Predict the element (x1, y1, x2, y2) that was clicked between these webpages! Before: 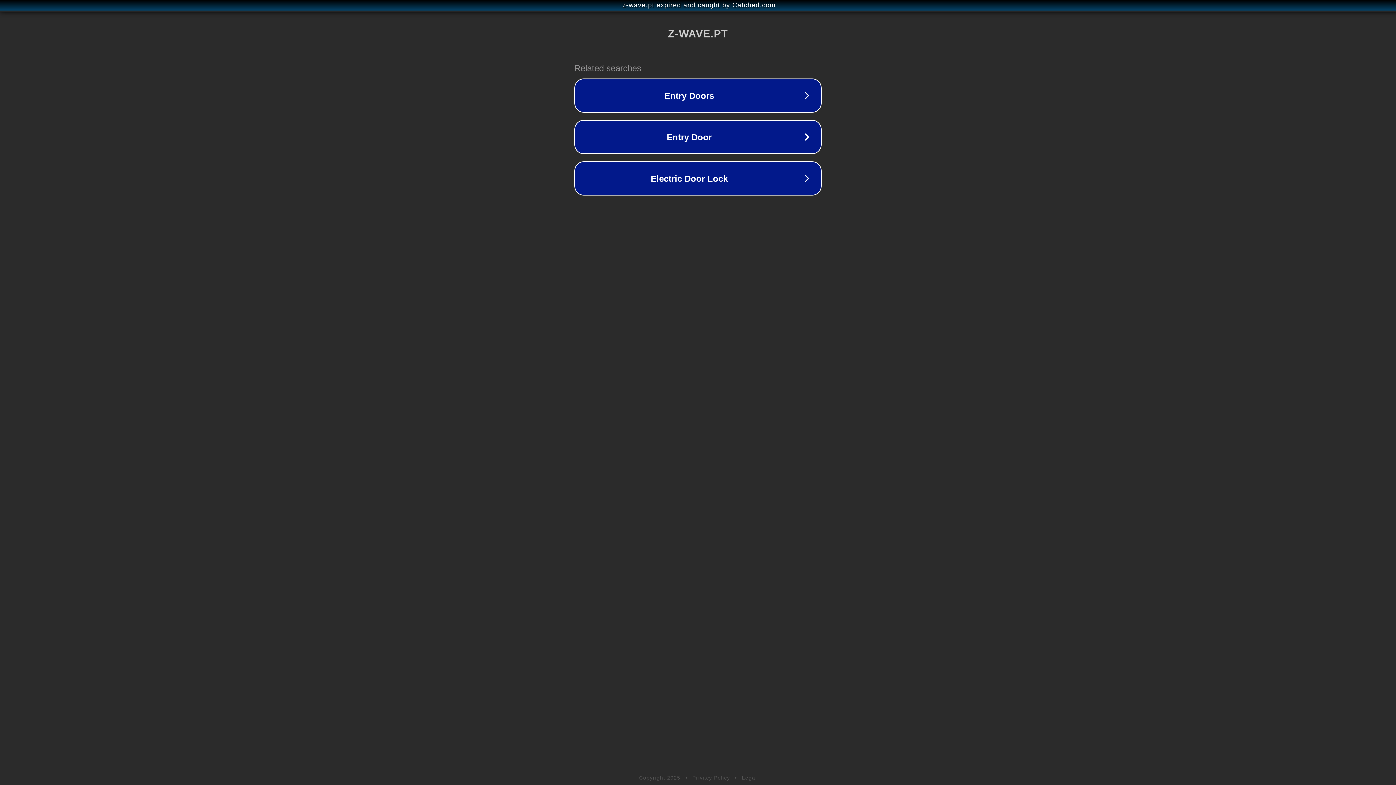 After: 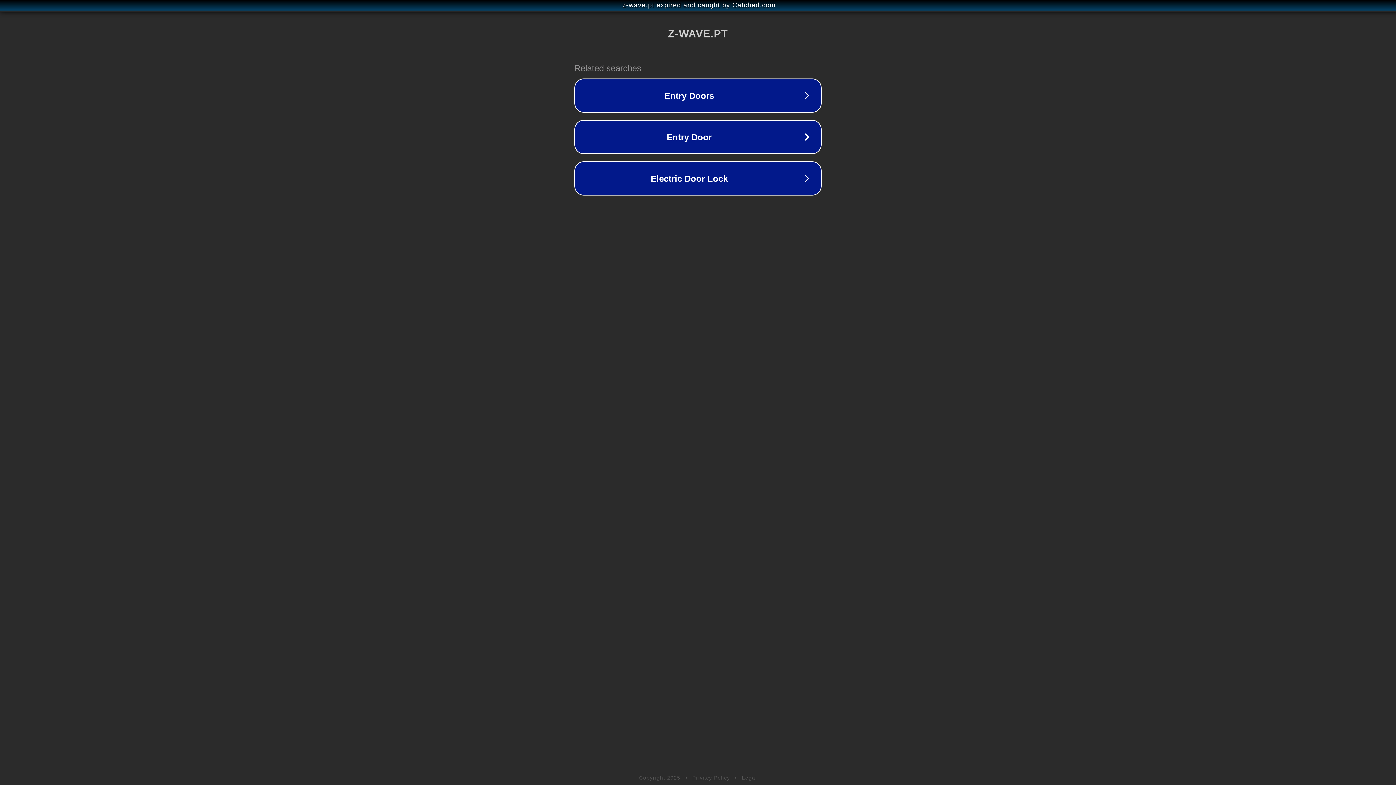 Action: label: Privacy Policy bbox: (692, 775, 730, 781)